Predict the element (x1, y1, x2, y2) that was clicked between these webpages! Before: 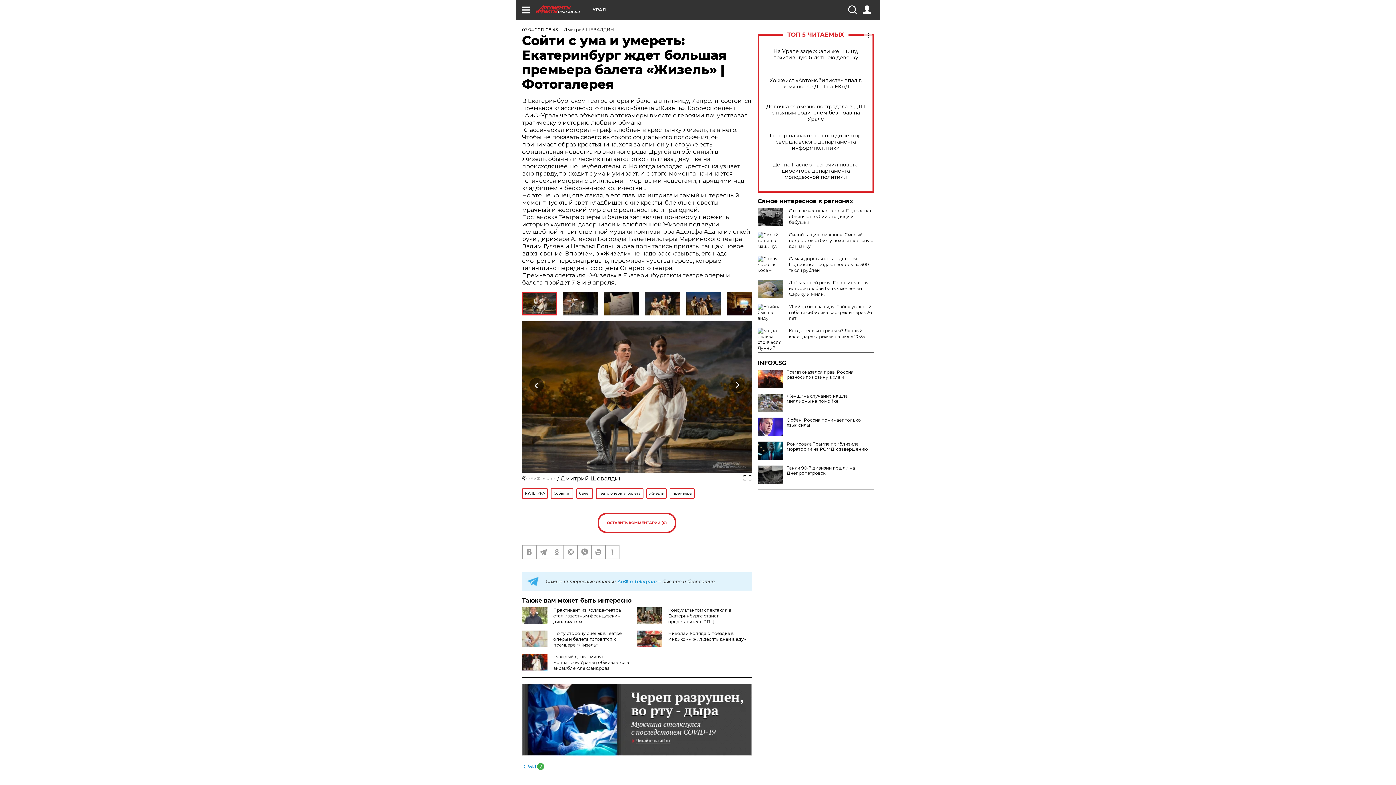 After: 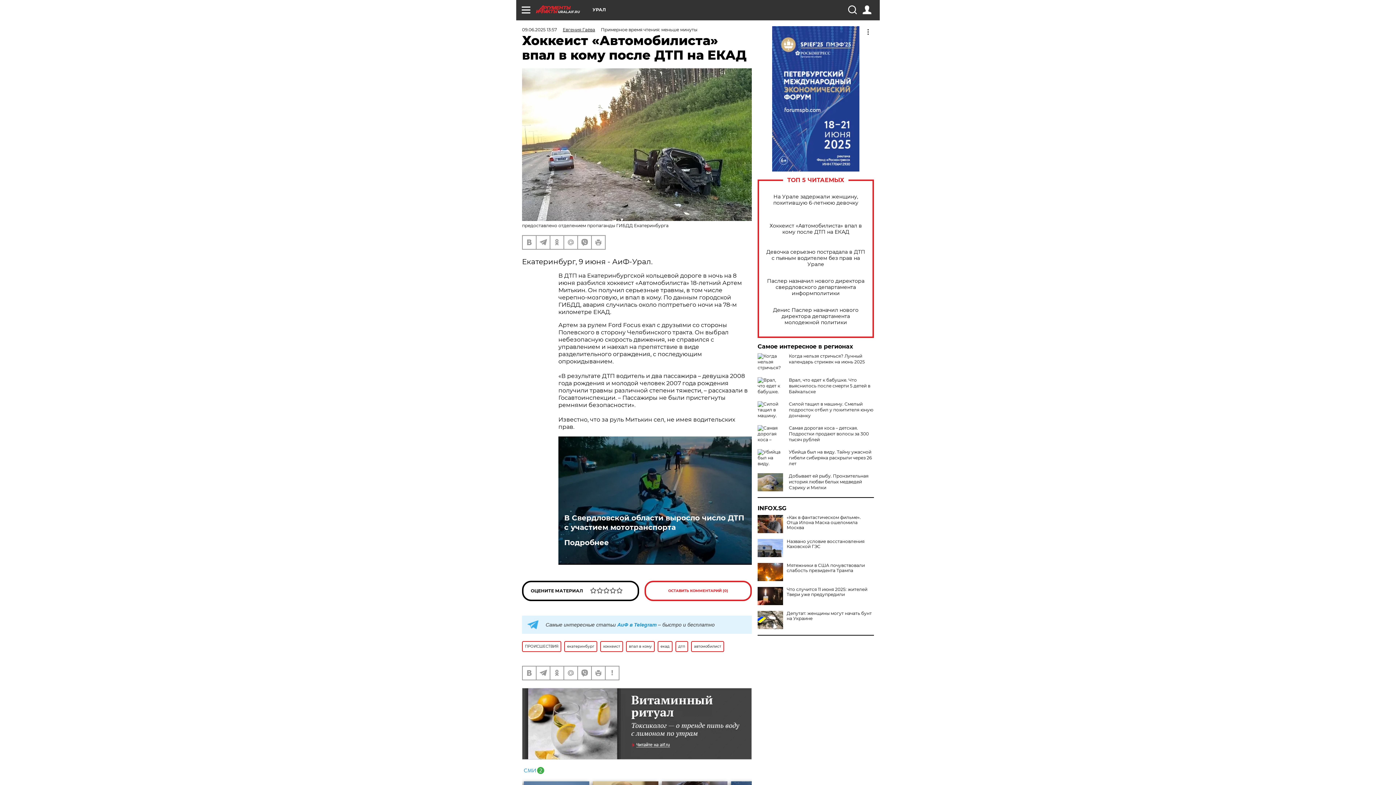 Action: bbox: (765, 77, 866, 89) label: Хоккеист «Автомобилиста» впал в кому после ДТП на ЕКАД